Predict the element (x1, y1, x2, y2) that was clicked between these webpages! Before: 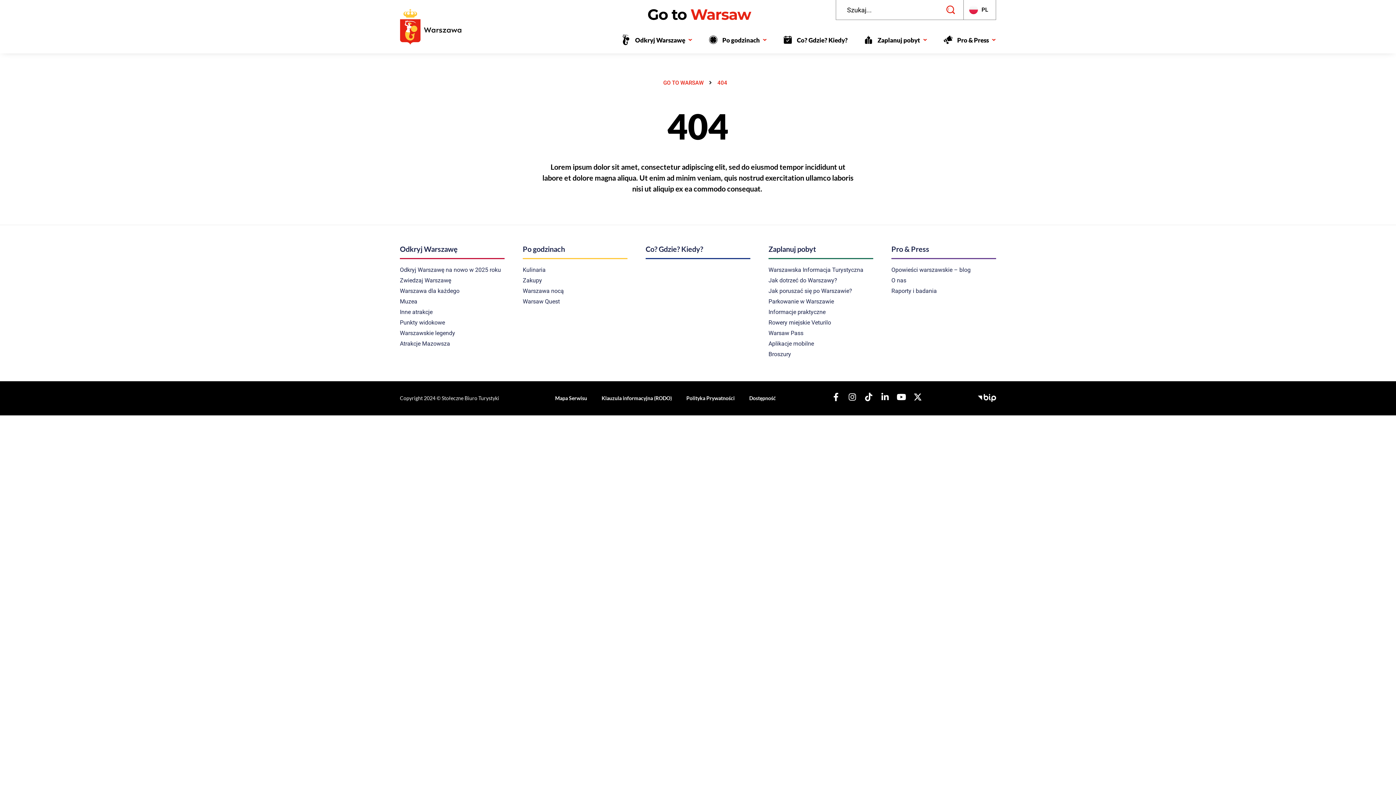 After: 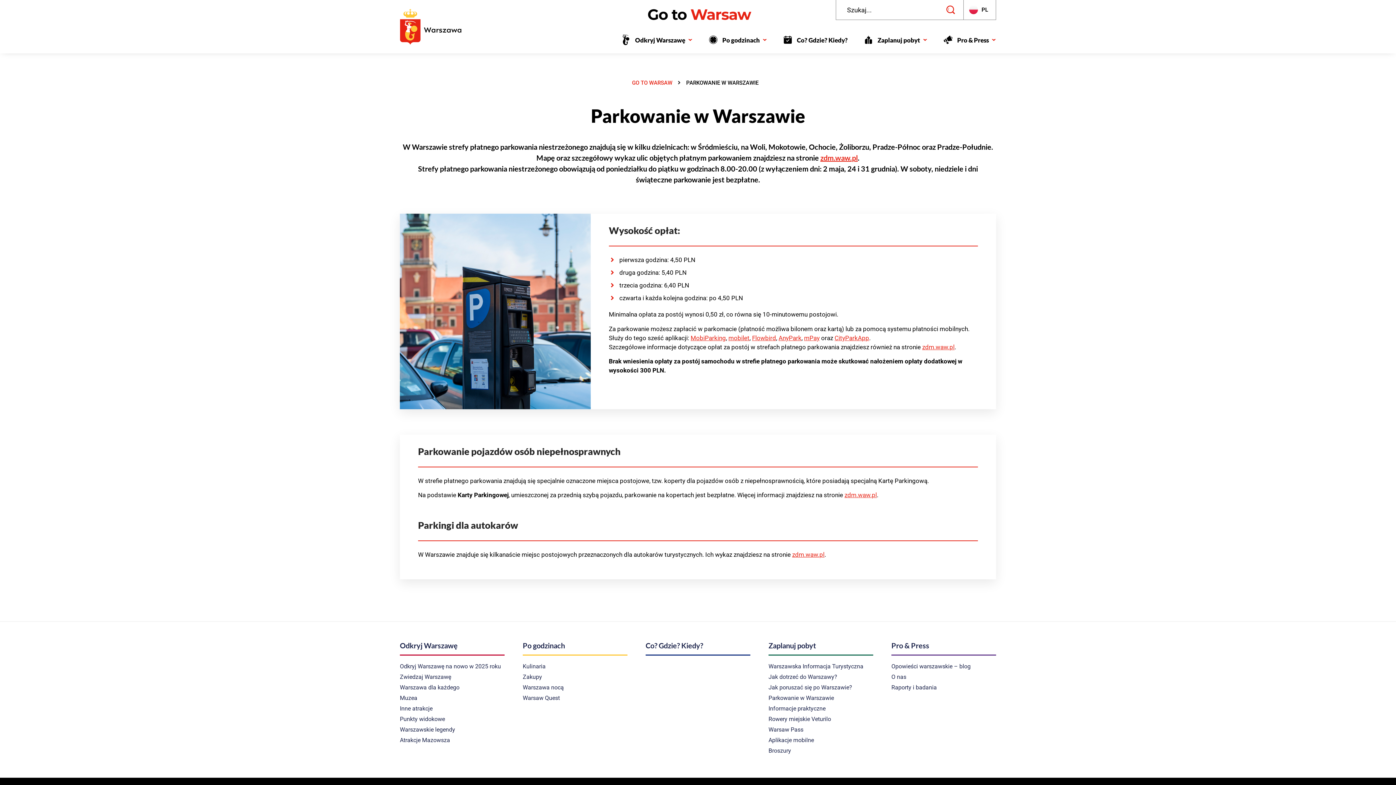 Action: bbox: (768, 296, 873, 307) label: Parkowanie w Warszawie